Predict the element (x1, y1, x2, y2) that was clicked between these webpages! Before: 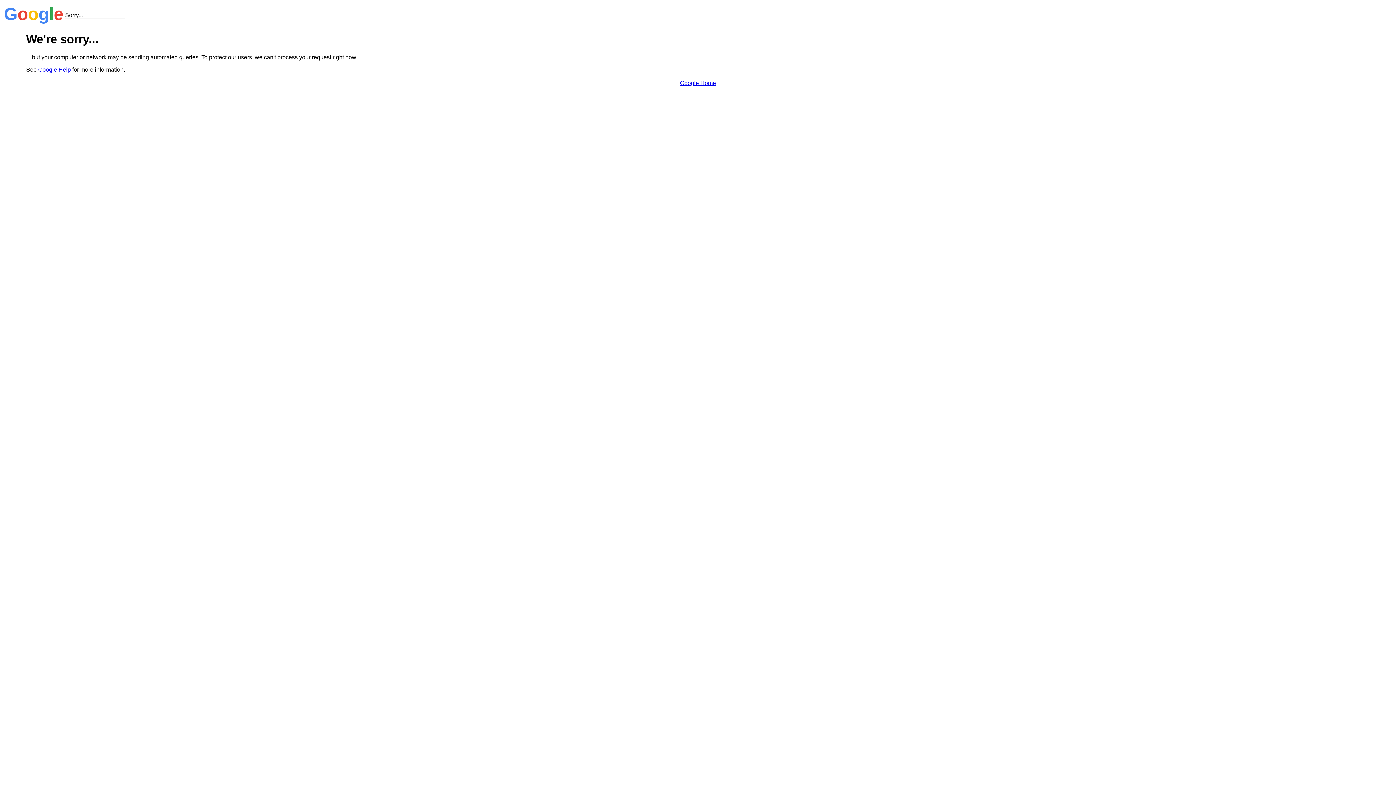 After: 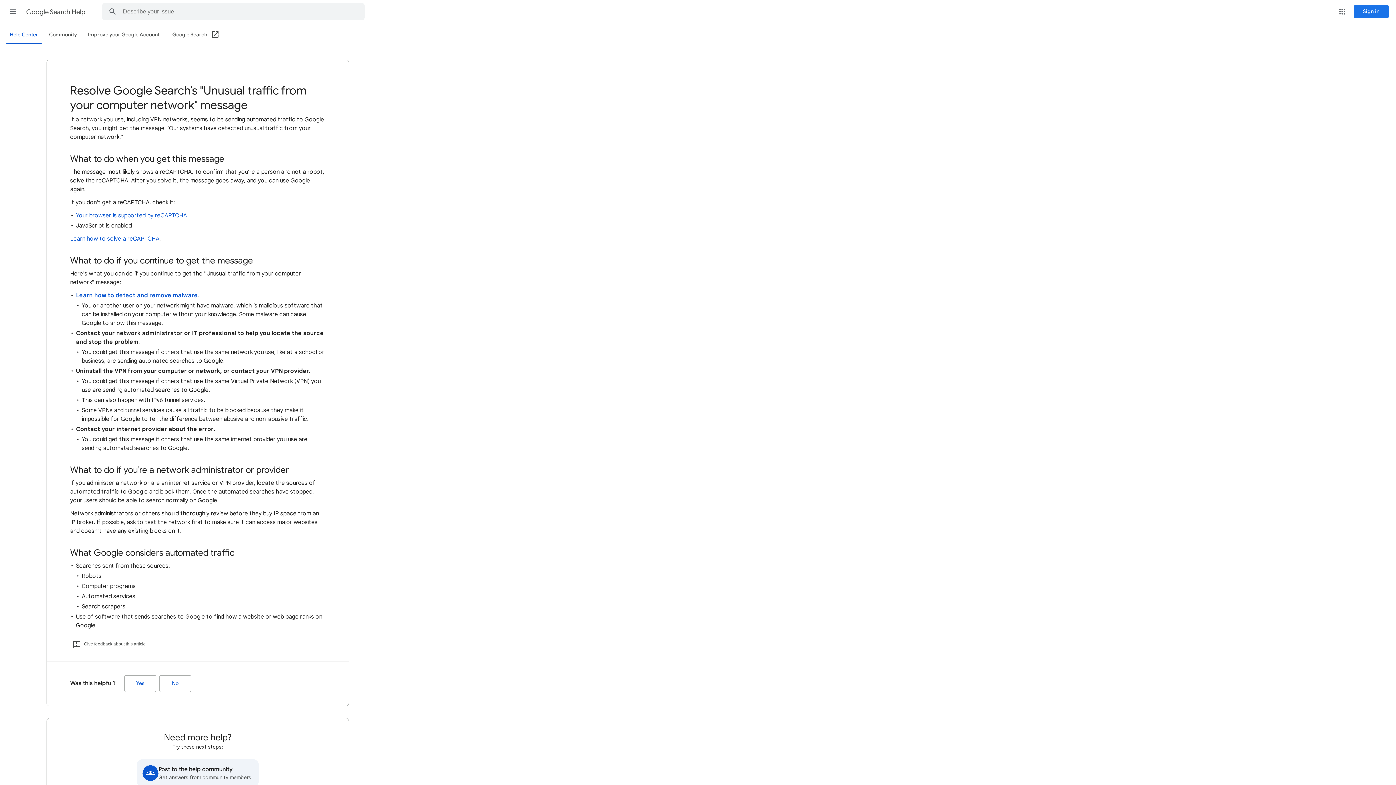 Action: bbox: (38, 66, 70, 72) label: Google Help